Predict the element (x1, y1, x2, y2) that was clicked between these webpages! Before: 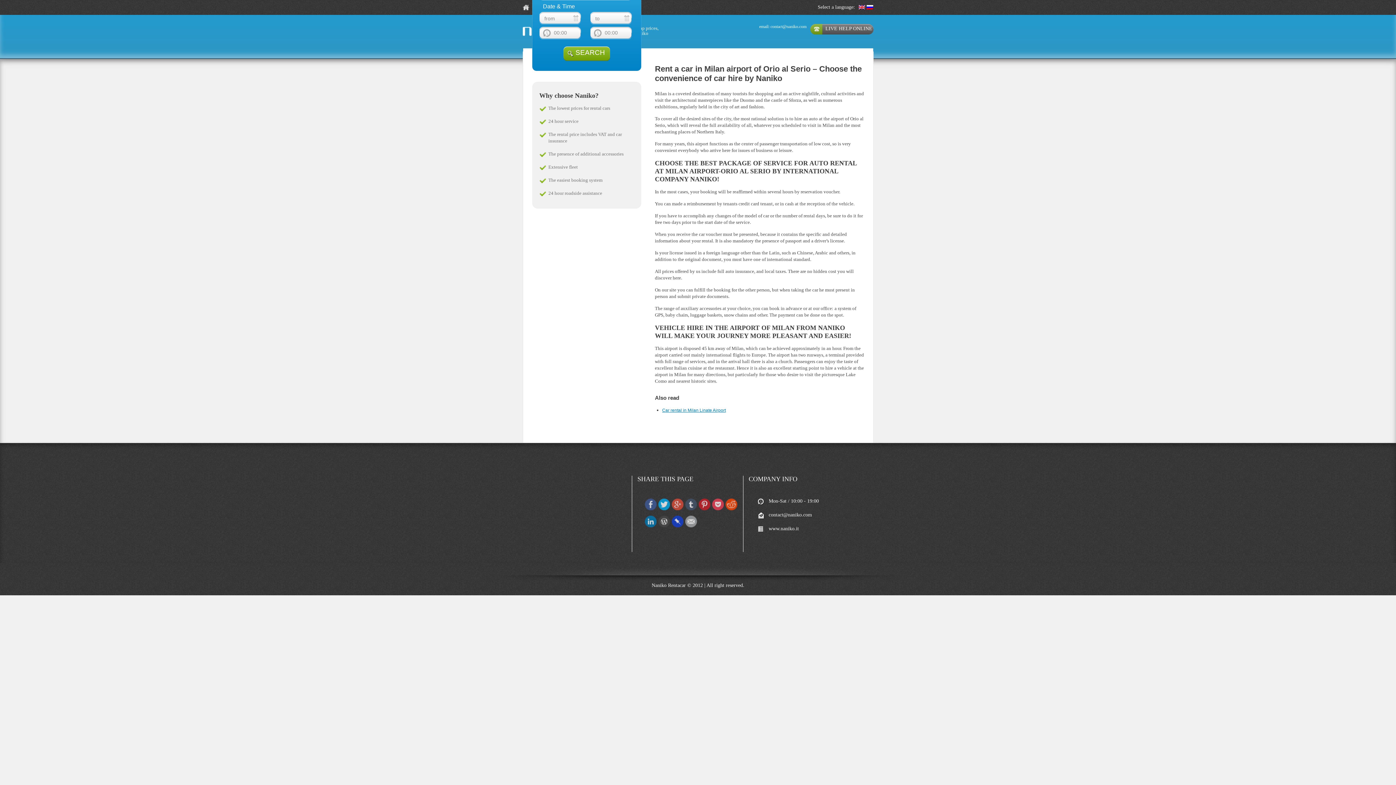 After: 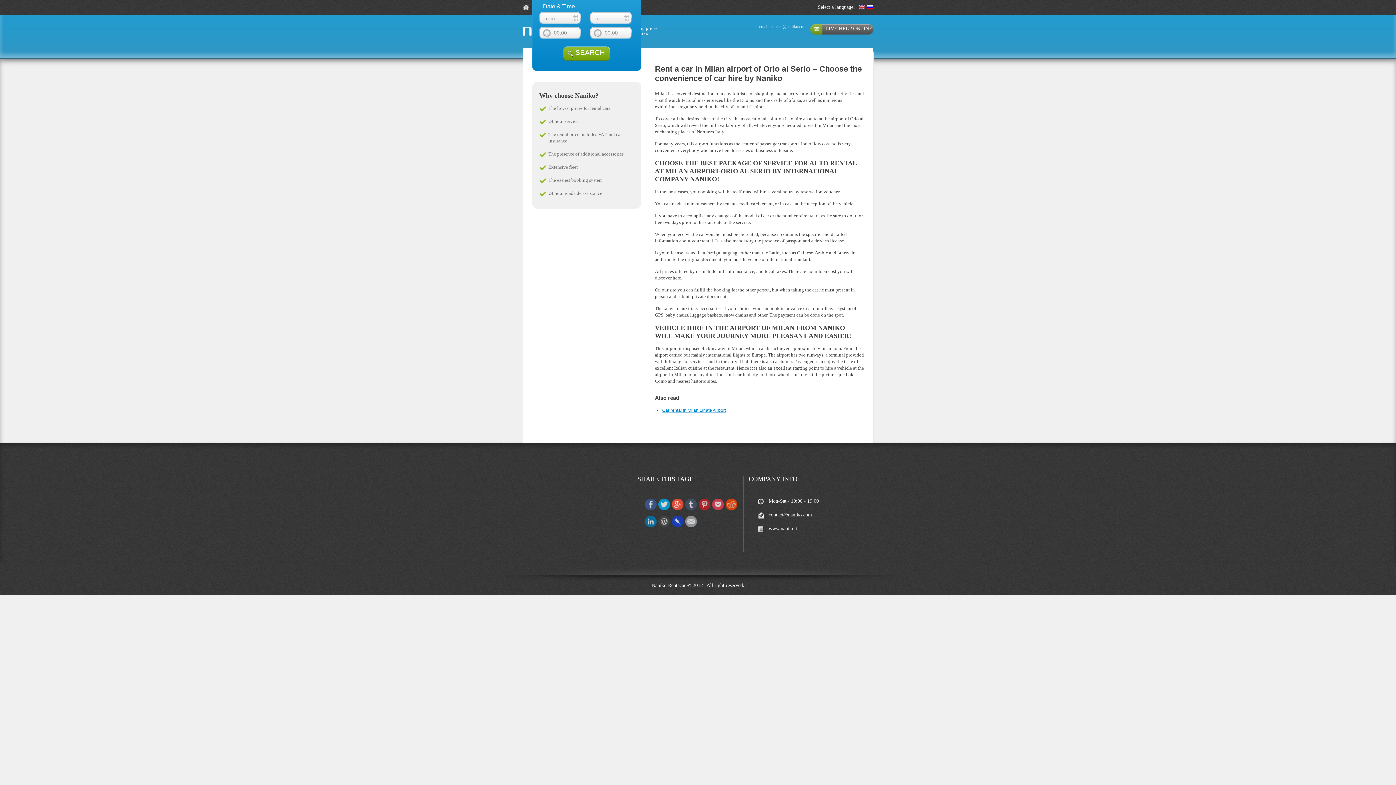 Action: bbox: (671, 506, 683, 511)